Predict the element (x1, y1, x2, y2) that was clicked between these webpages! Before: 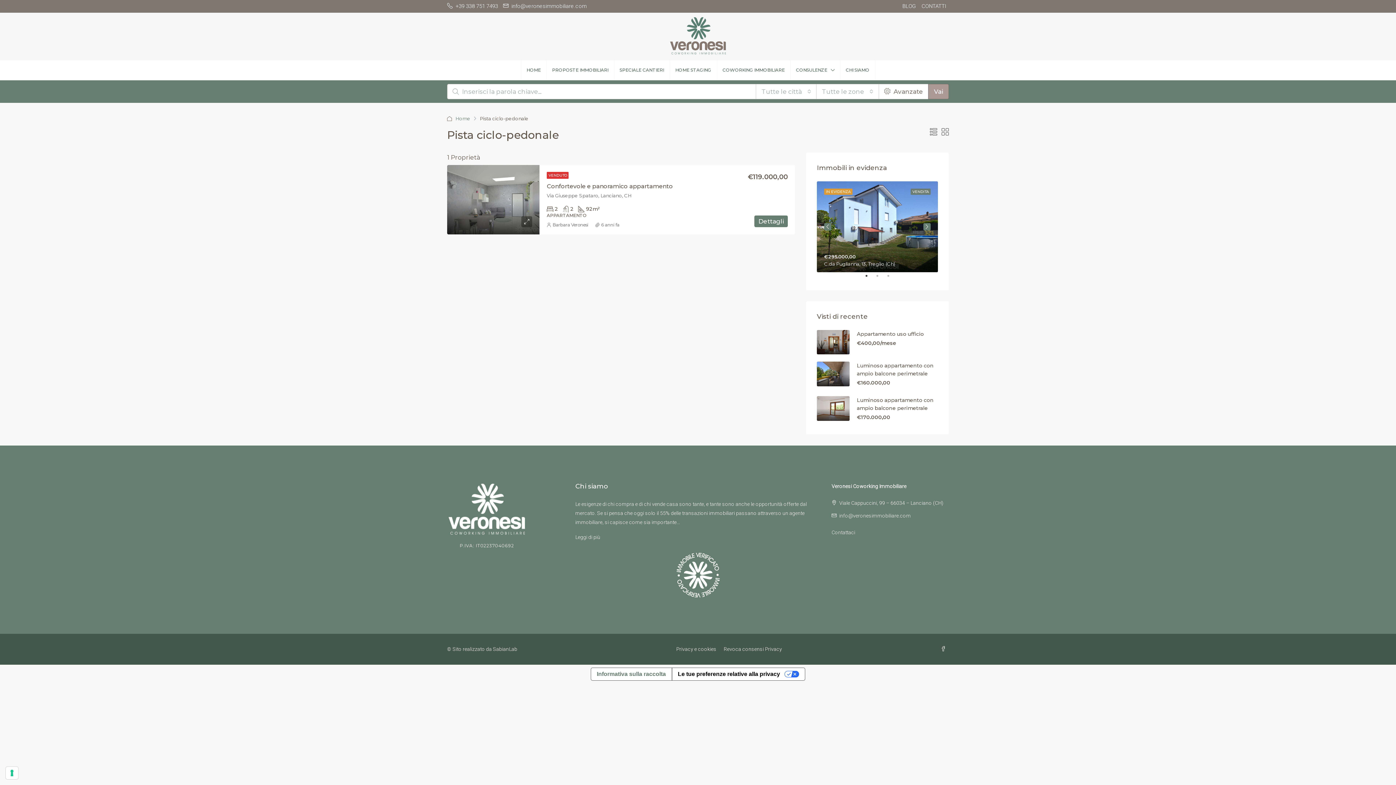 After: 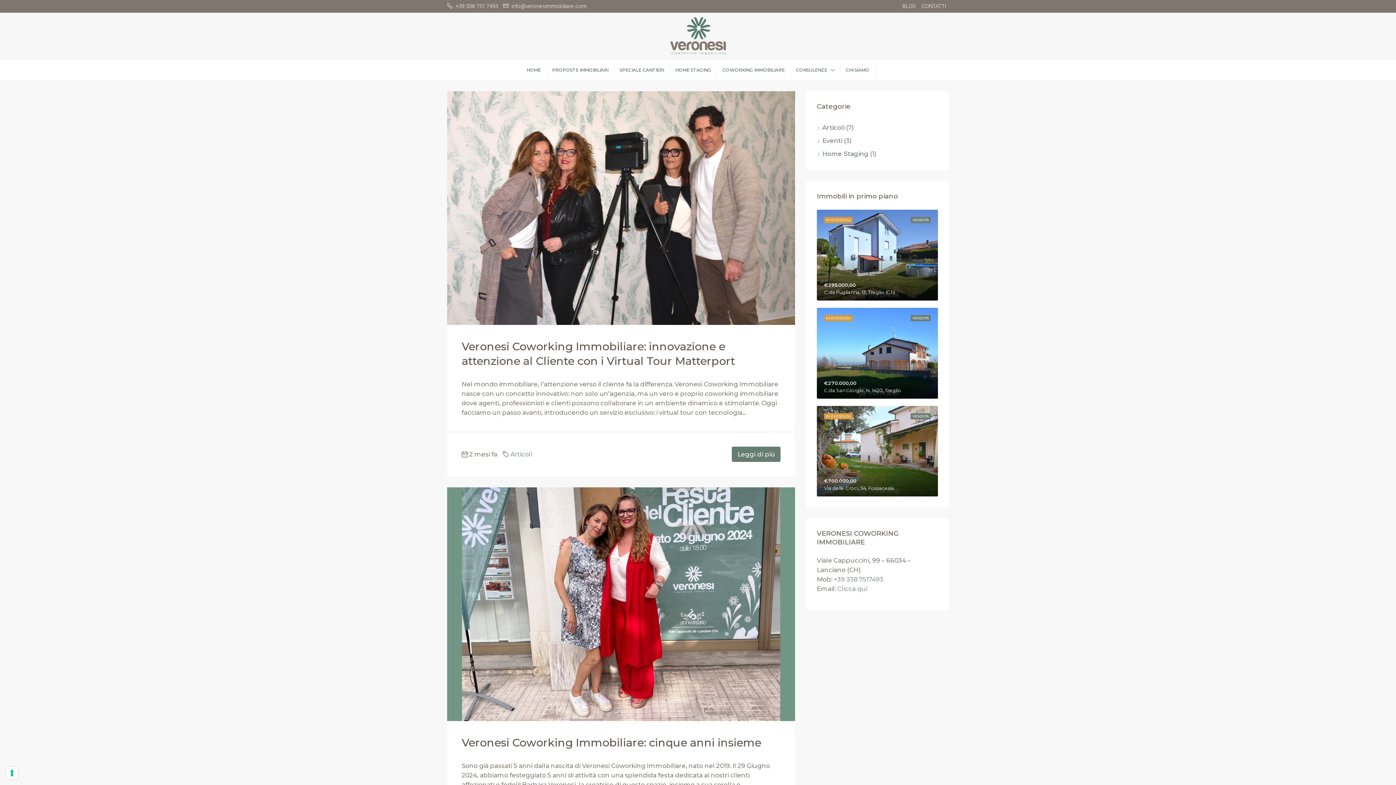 Action: bbox: (899, 0, 918, 12) label: BLOG